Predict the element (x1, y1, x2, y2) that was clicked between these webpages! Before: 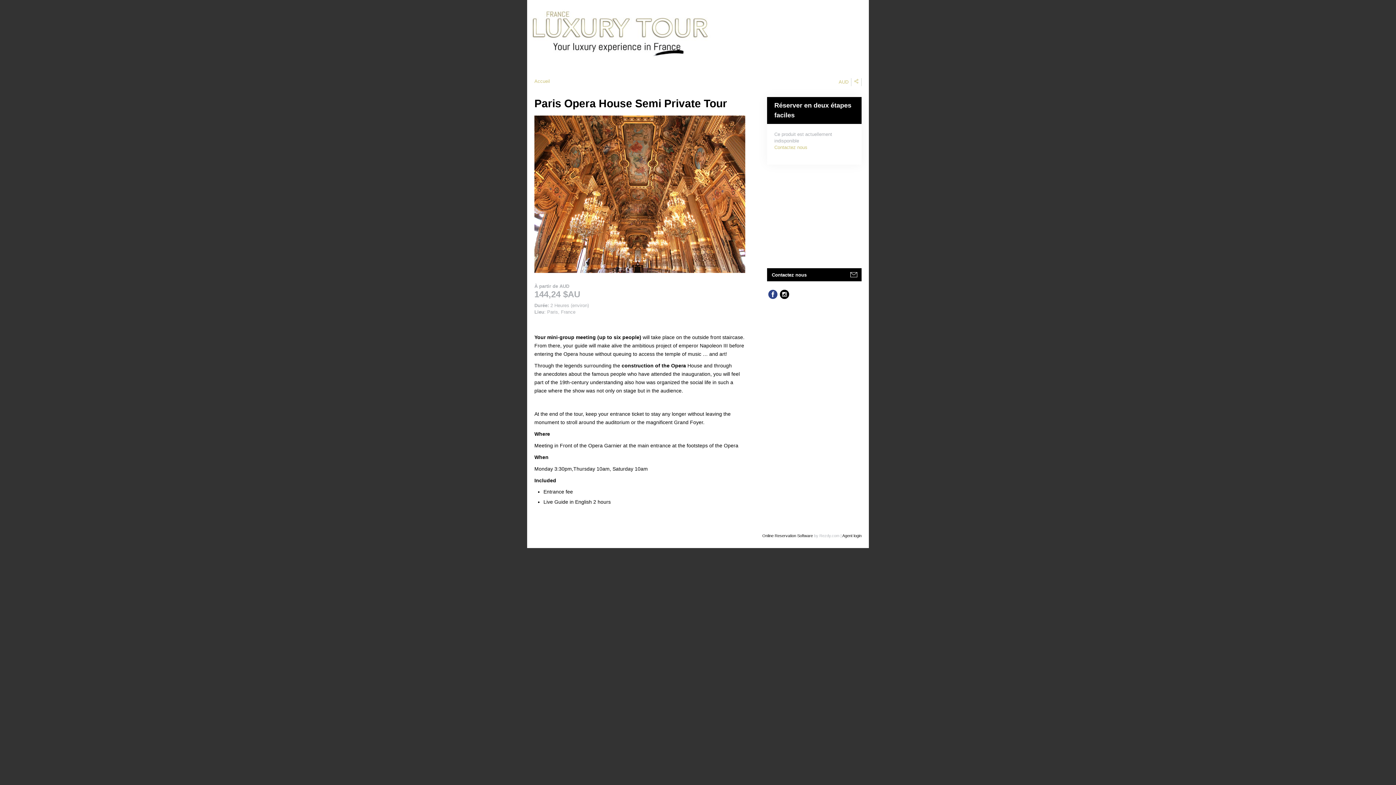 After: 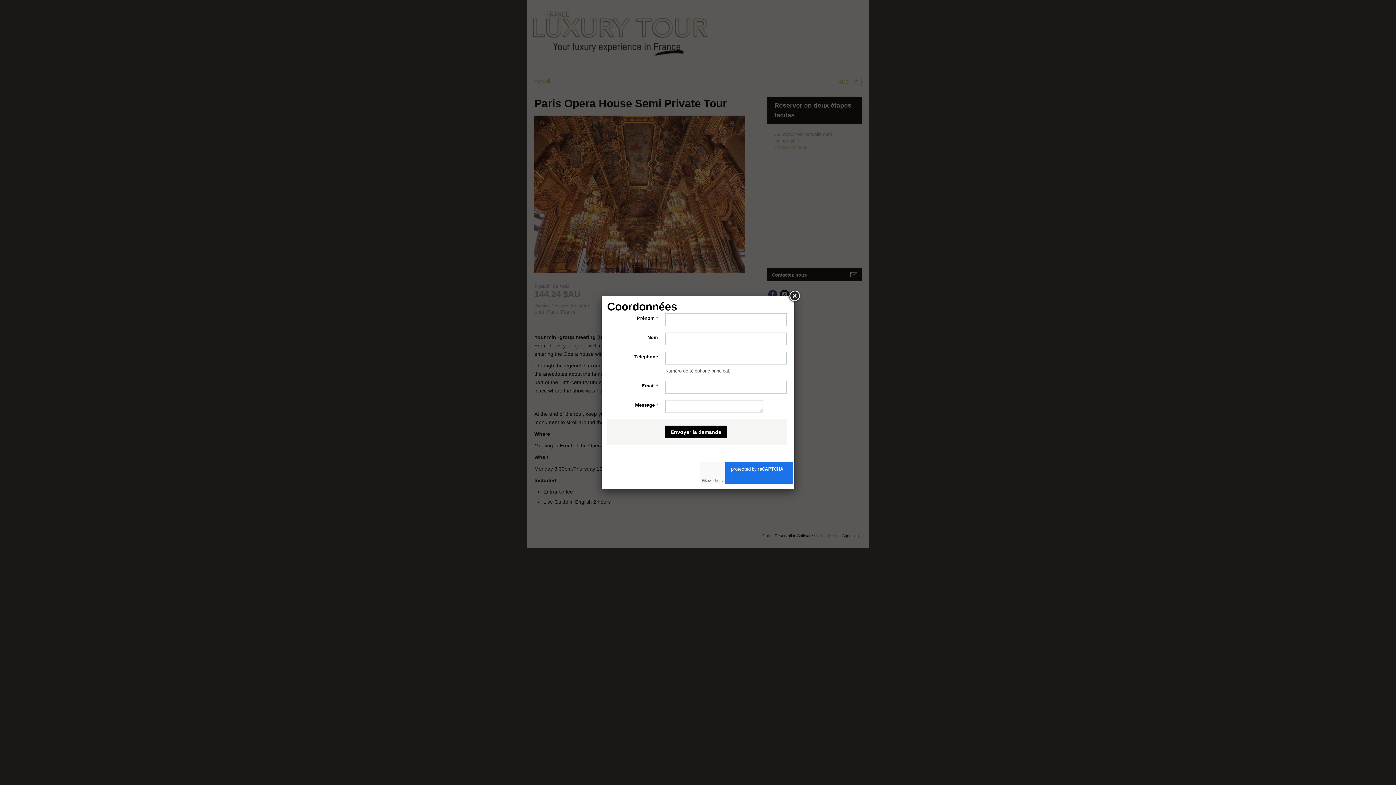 Action: label: Contactez nous bbox: (774, 144, 807, 150)